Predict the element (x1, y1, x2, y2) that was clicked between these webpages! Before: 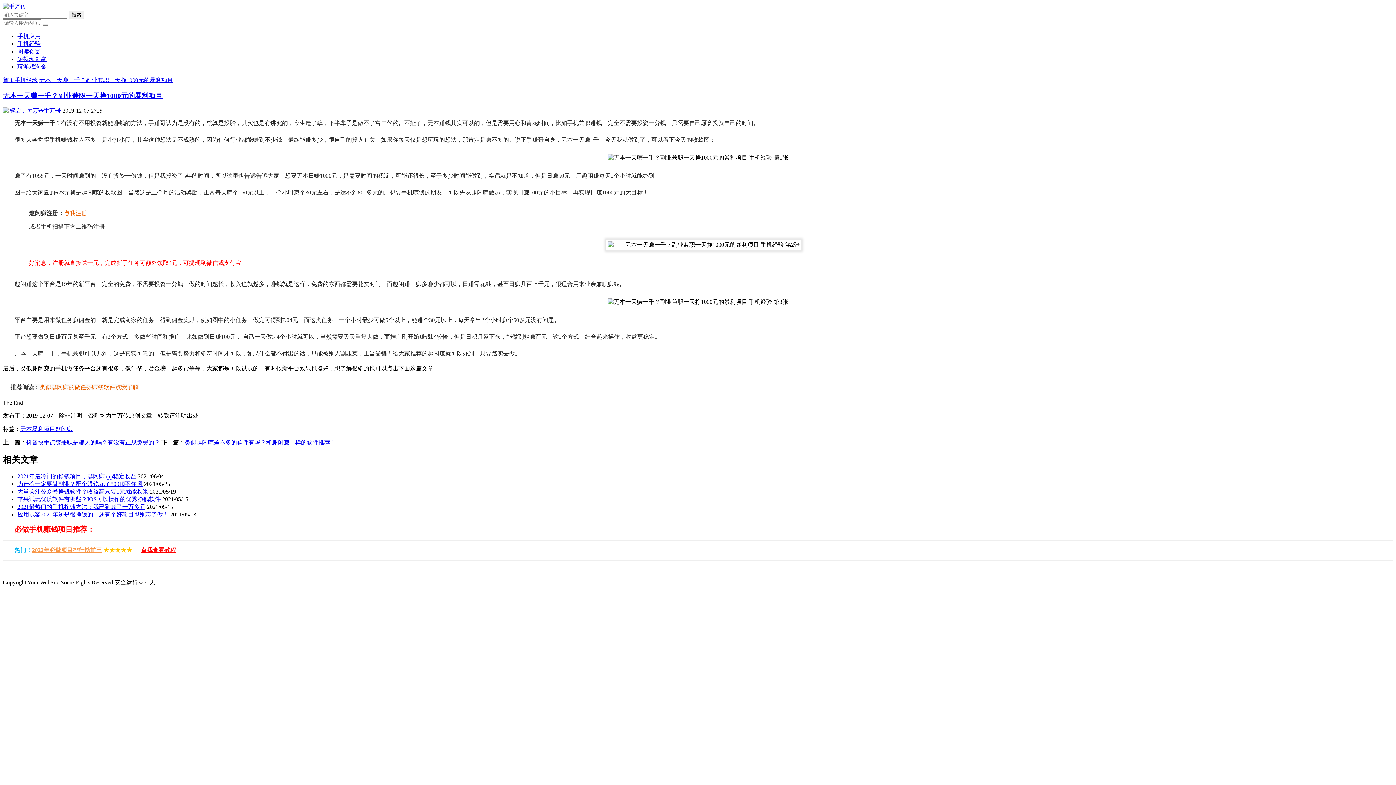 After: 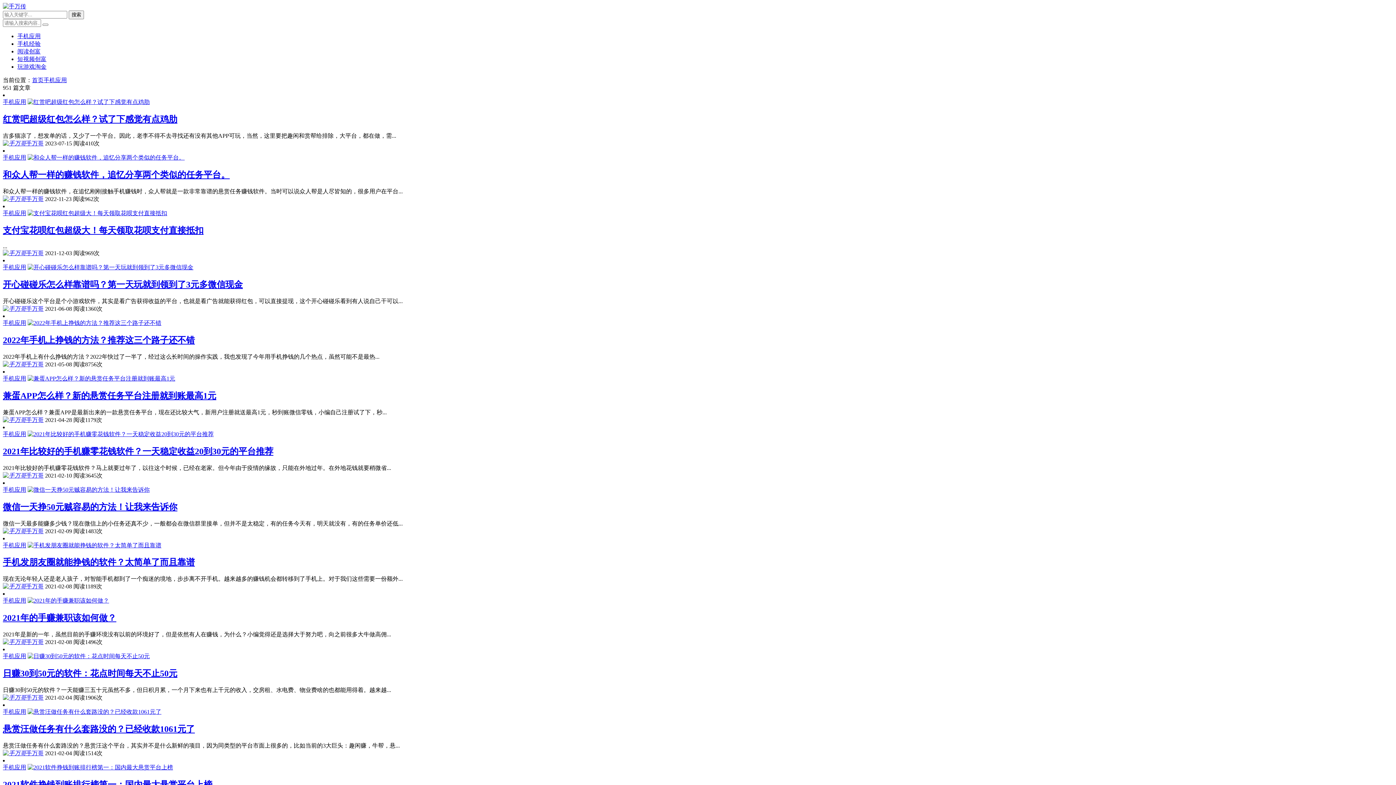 Action: bbox: (17, 33, 40, 39) label: 手机应用